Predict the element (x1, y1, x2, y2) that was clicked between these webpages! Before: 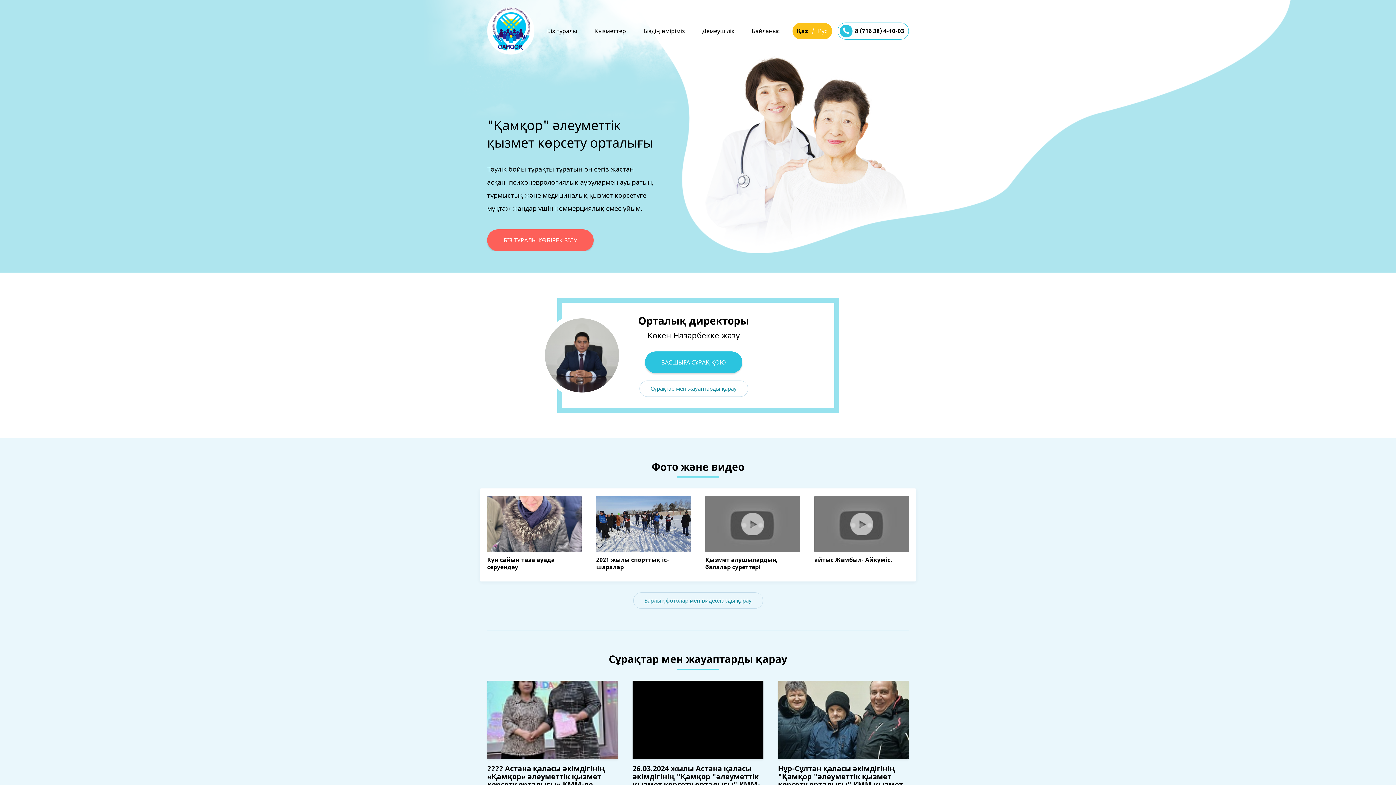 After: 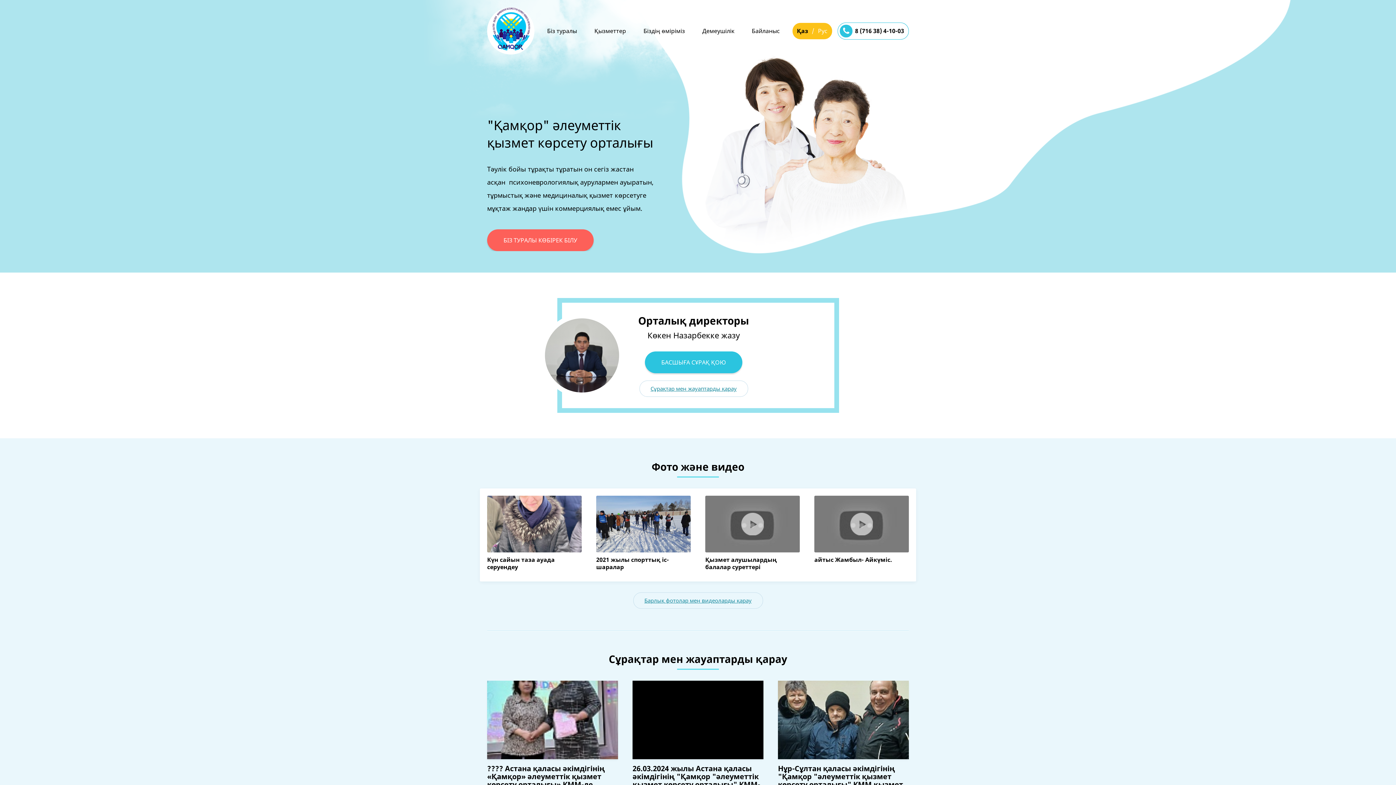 Action: label: Нұр-Сұлтан қаласы әкімдігінің "Қамқор "әлеуметтік қызмет көрсету орталығы" КММ қызмет алушының отбасымен қосылуы bbox: (778, 765, 909, 797)